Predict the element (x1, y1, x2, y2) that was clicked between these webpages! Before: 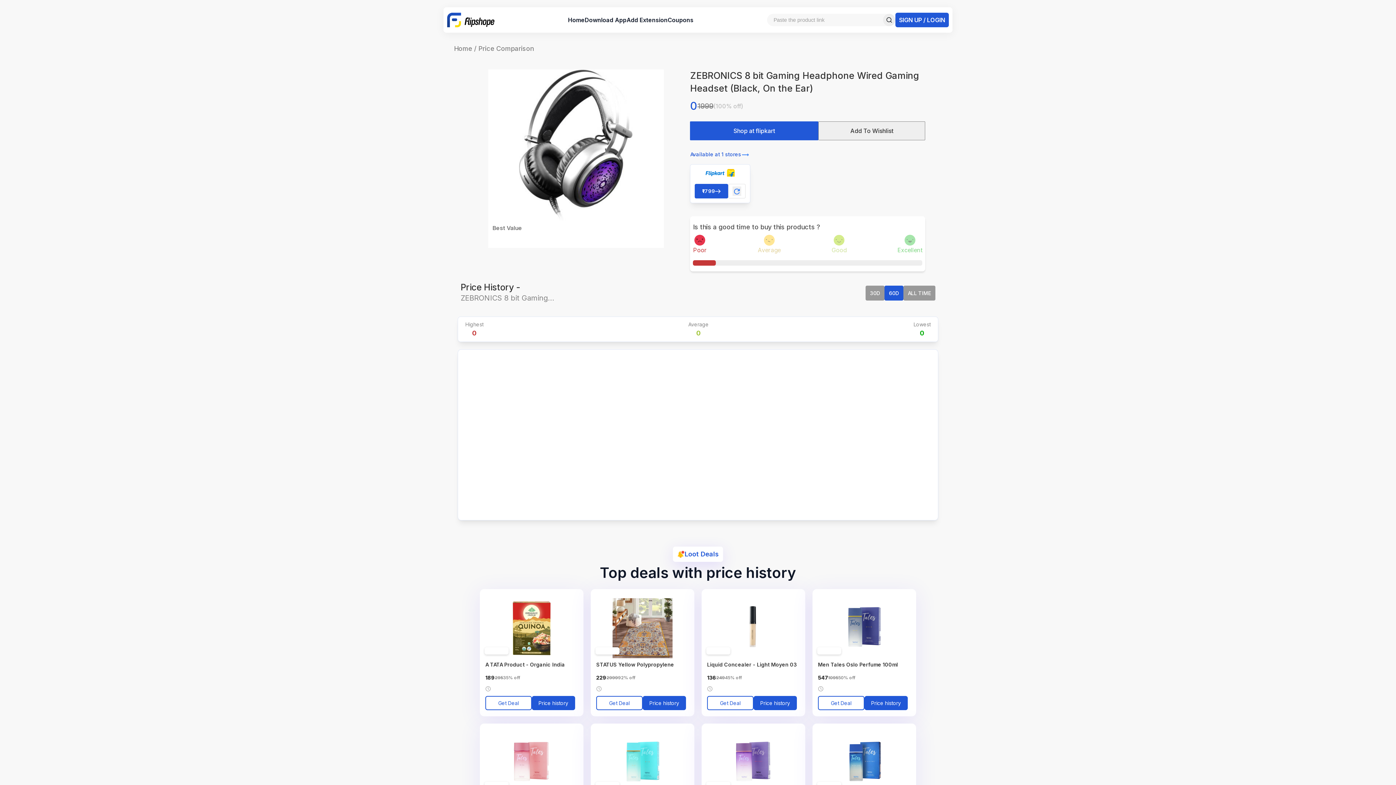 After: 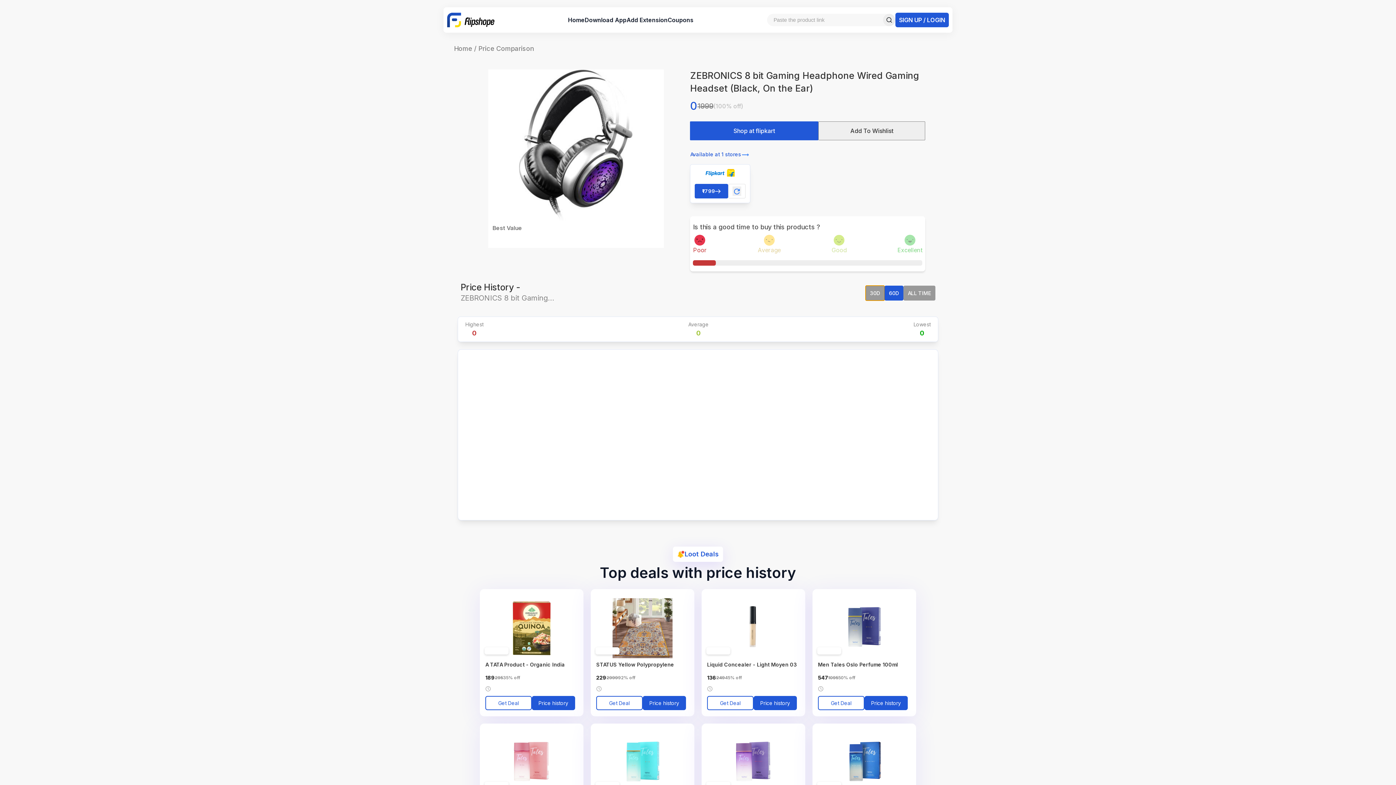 Action: bbox: (865, 285, 884, 300) label: 30D